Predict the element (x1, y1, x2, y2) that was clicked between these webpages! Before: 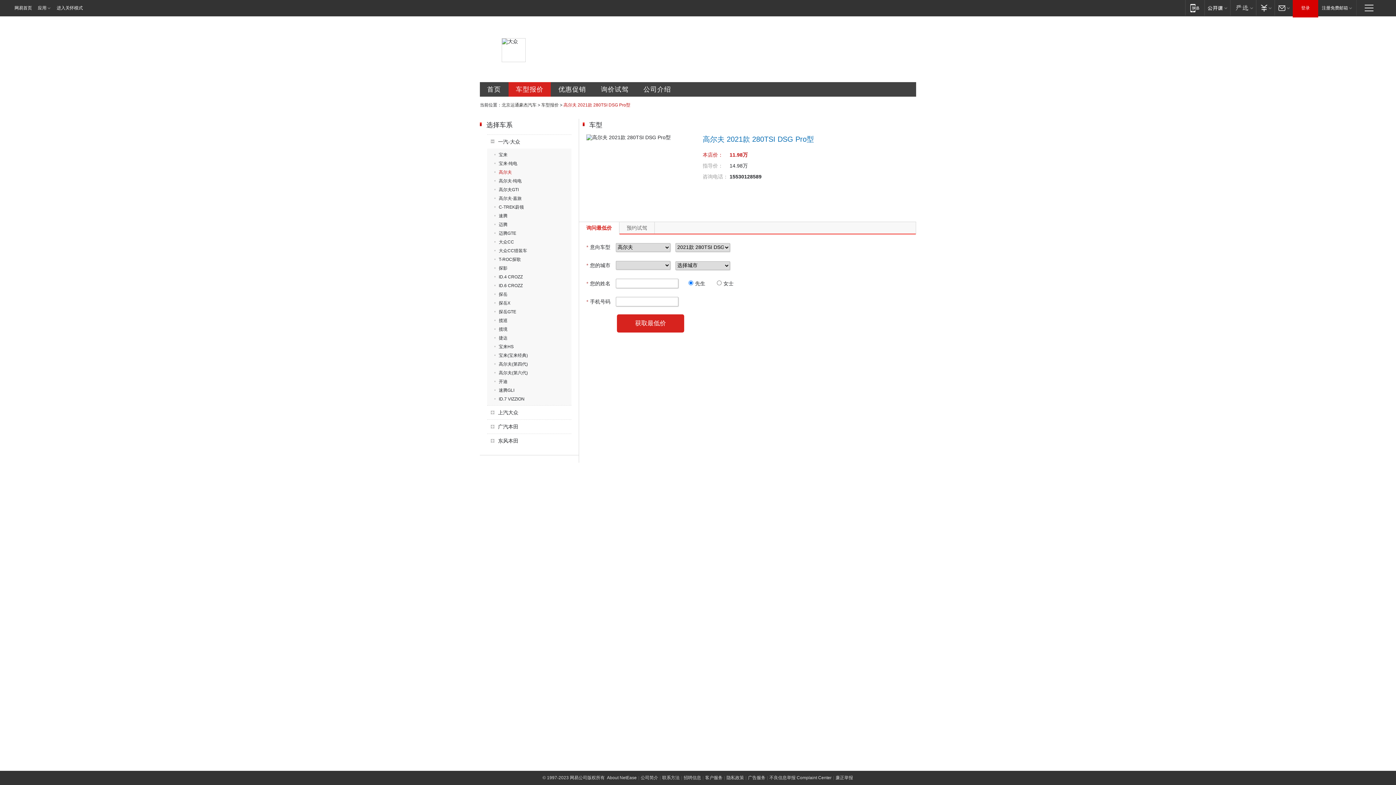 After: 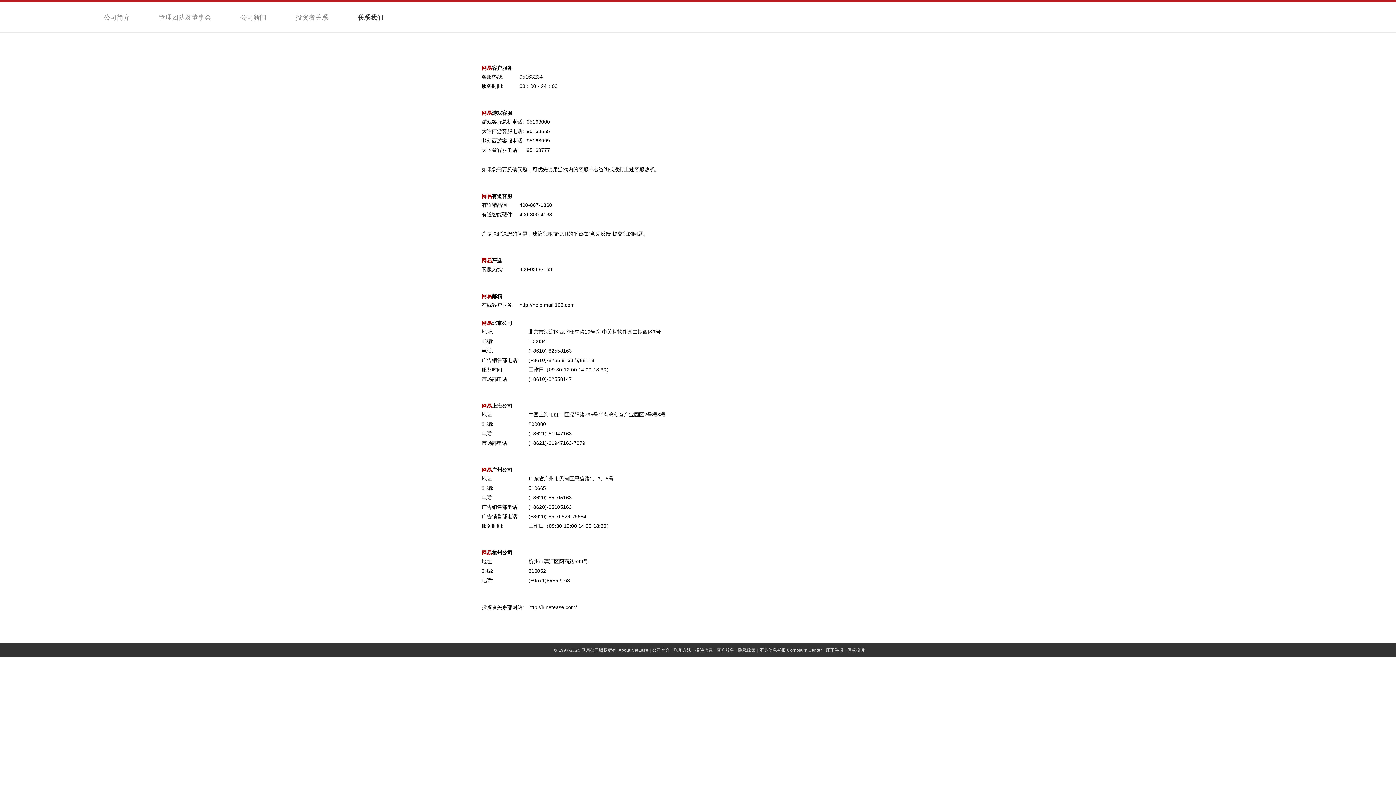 Action: label: 联系方法 bbox: (662, 775, 680, 780)